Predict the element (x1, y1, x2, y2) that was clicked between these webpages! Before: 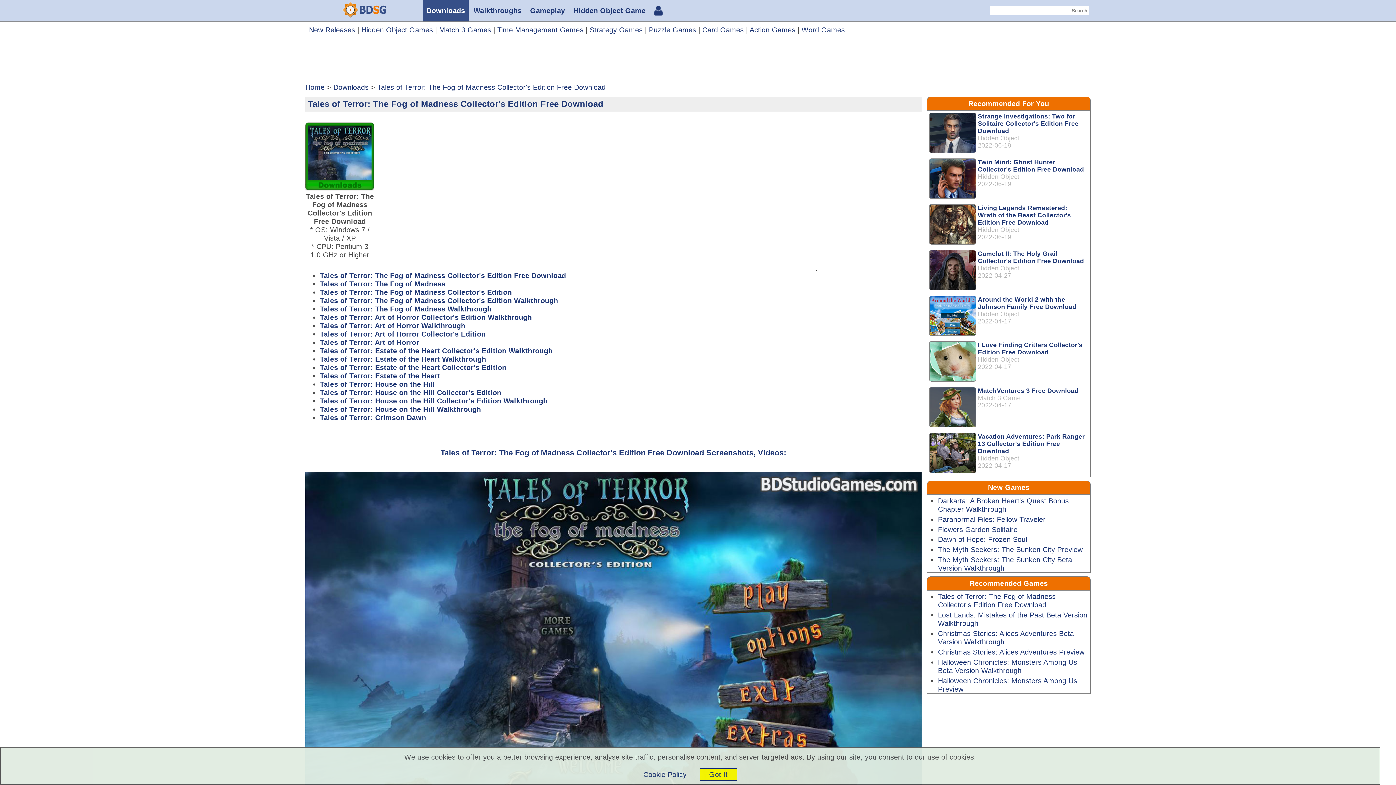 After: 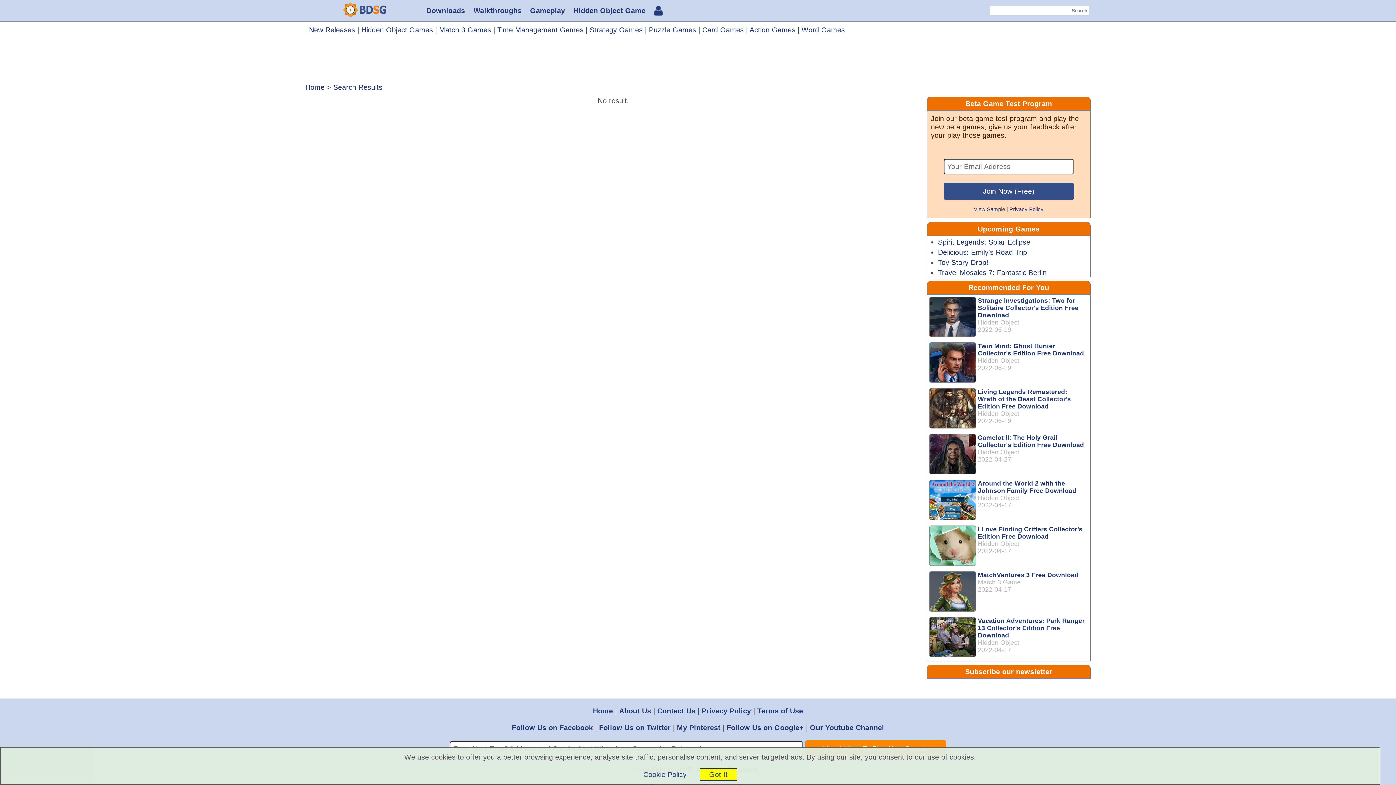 Action: label: Search bbox: (1070, 6, 1089, 15)